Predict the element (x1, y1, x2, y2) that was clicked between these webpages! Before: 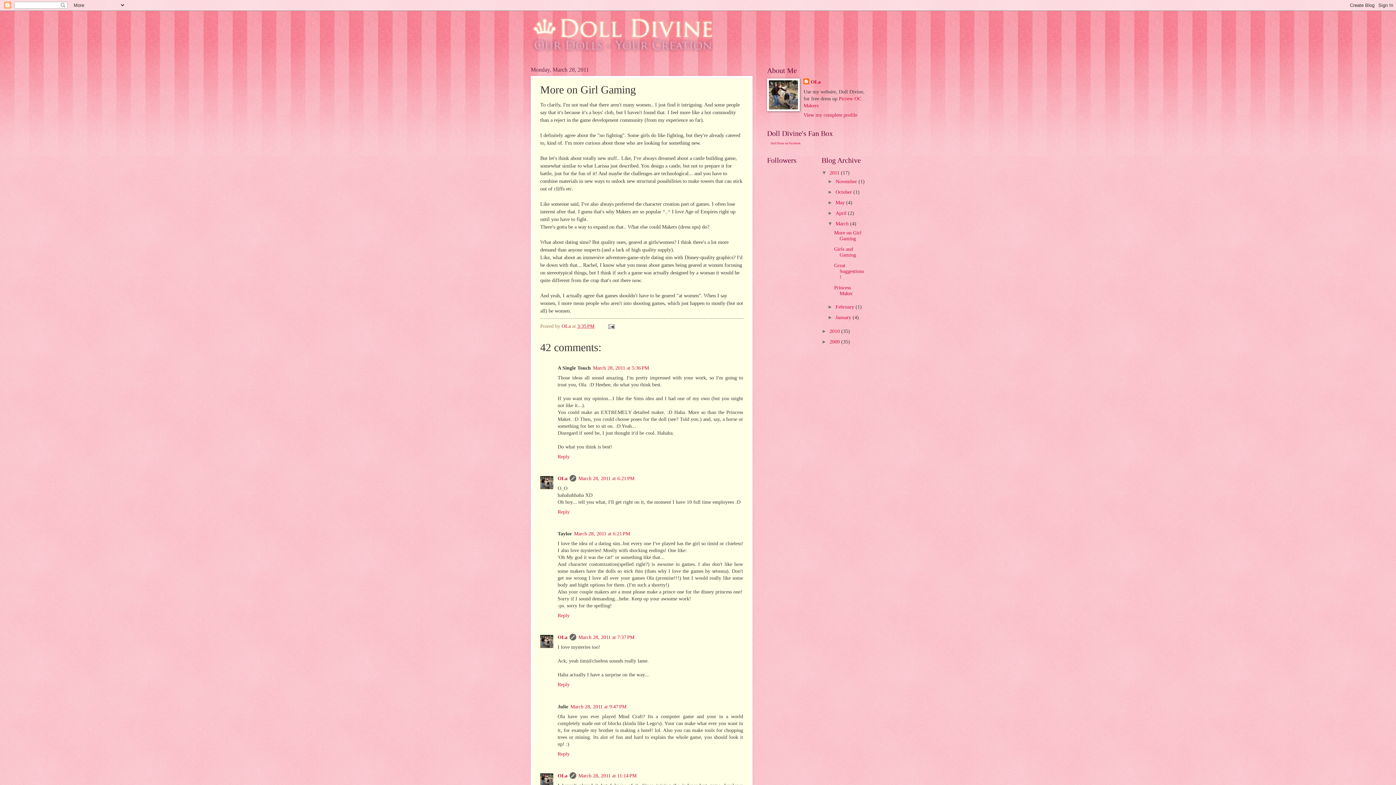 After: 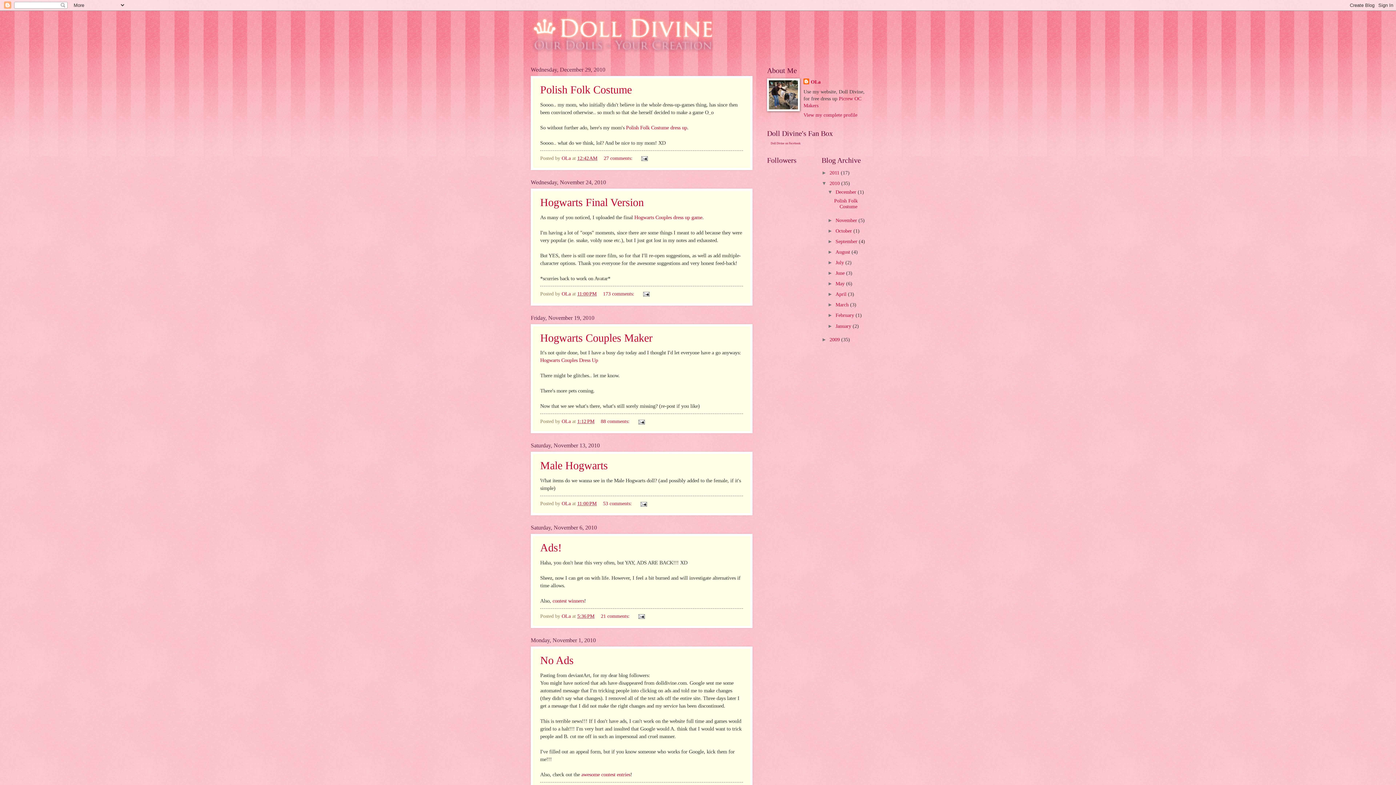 Action: bbox: (829, 328, 841, 334) label: 2010 